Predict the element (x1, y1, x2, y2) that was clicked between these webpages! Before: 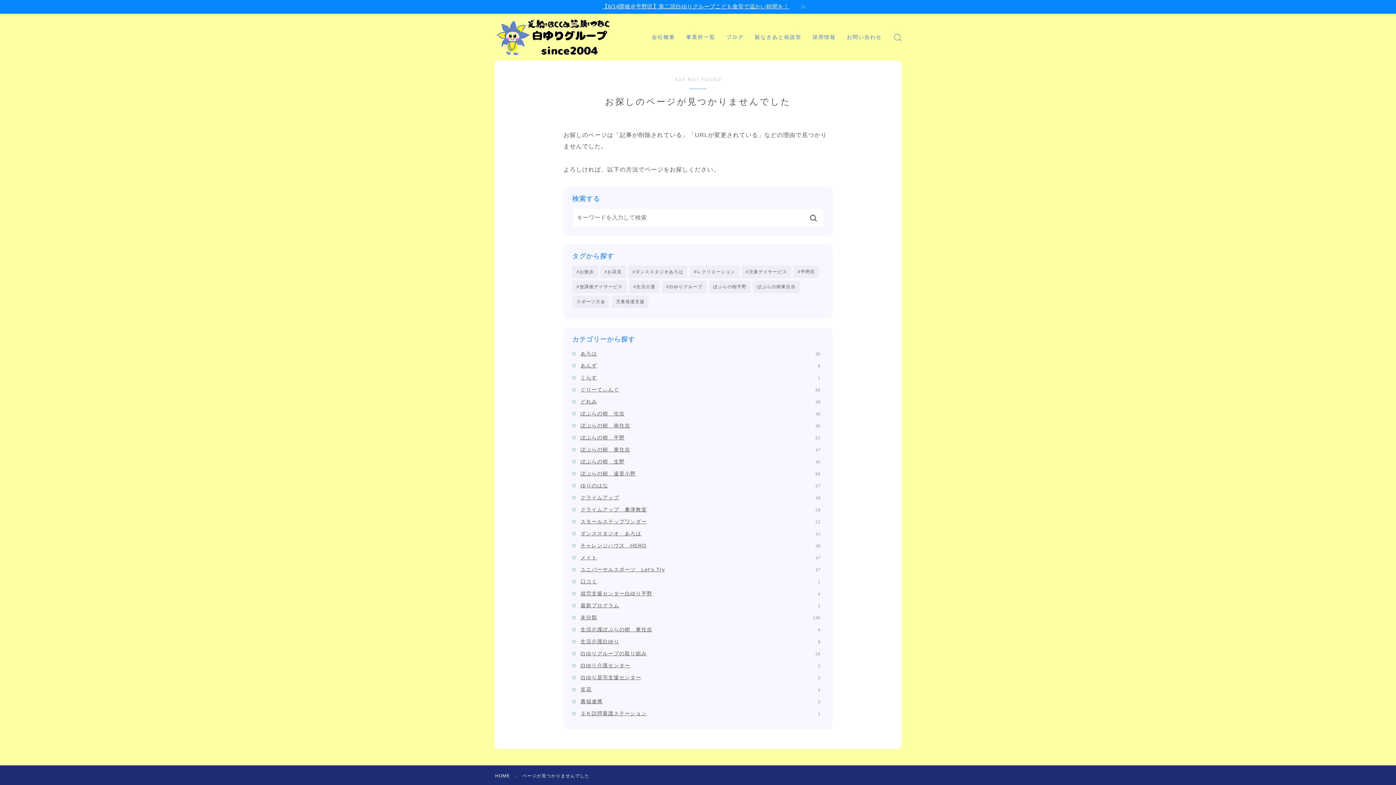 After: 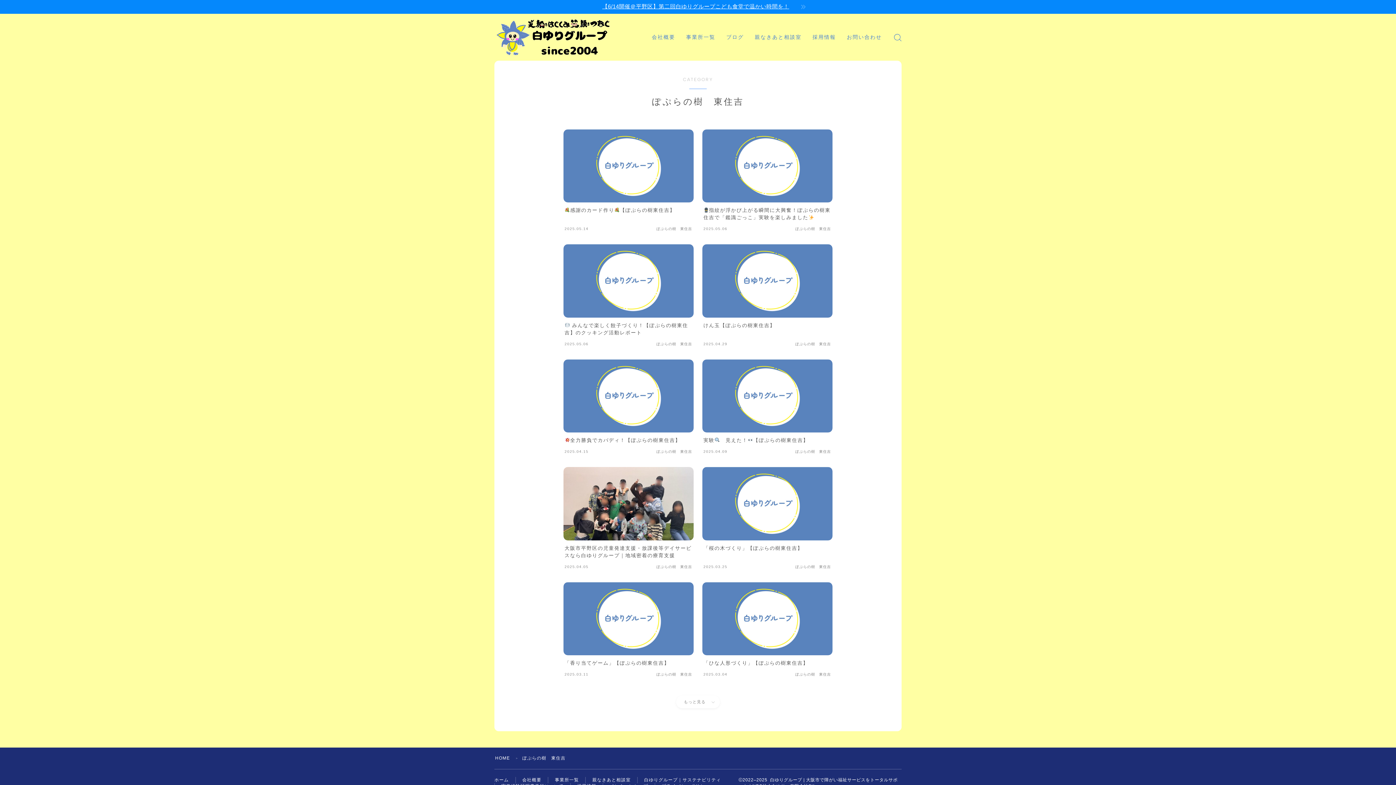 Action: bbox: (580, 445, 824, 454) label: ぽぷらの樹　東住吉
47